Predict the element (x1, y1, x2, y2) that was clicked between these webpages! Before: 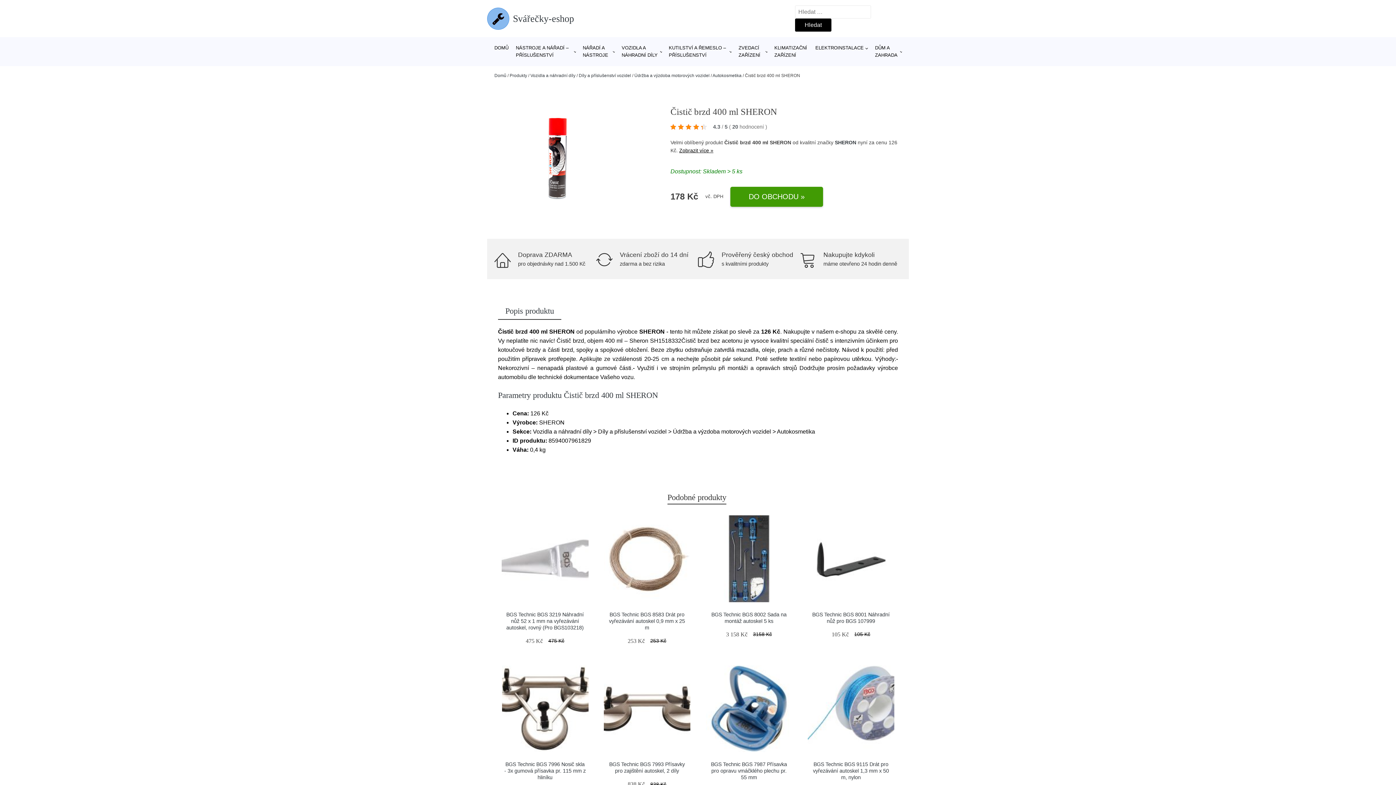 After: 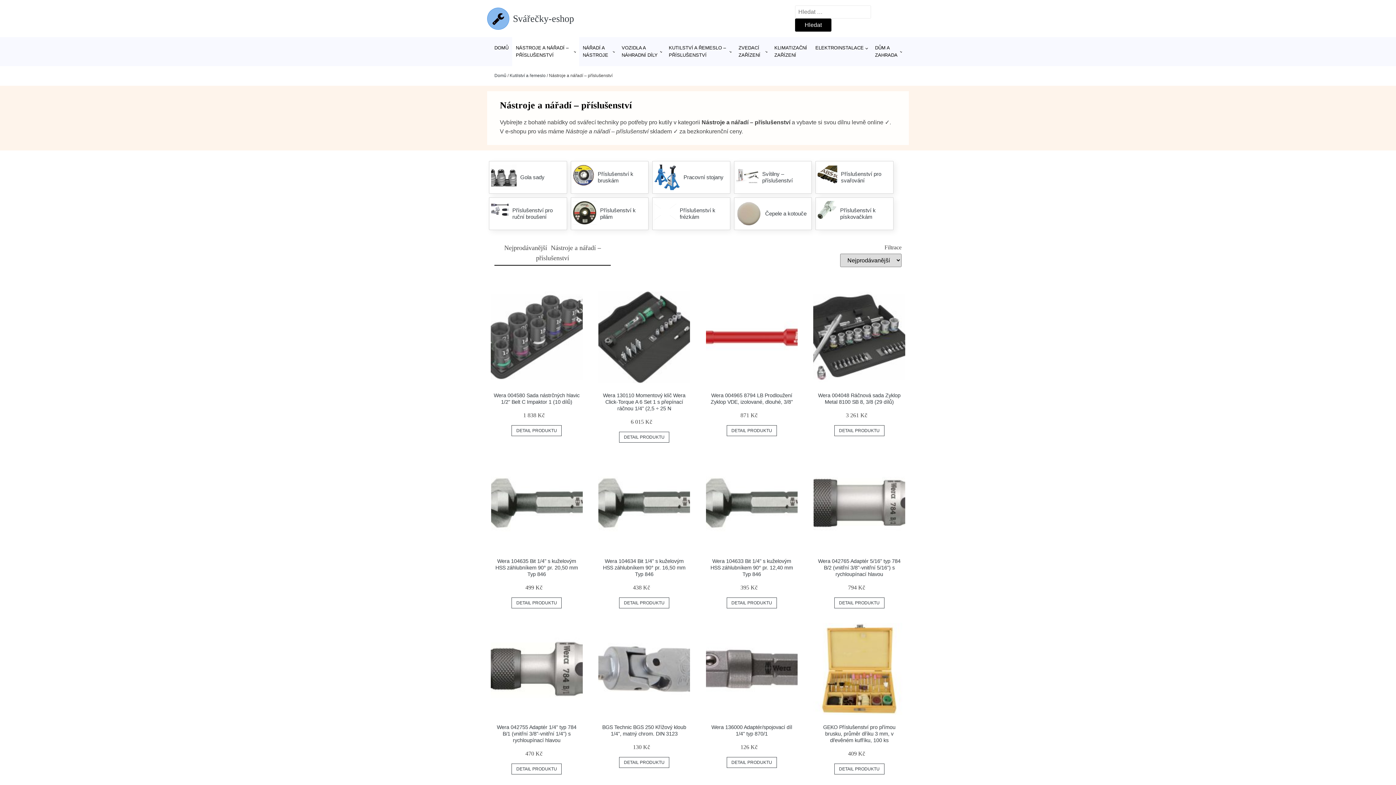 Action: label: NÁSTROJE A NÁŘADÍ – PŘÍSLUŠENSTVÍ bbox: (512, 37, 579, 66)